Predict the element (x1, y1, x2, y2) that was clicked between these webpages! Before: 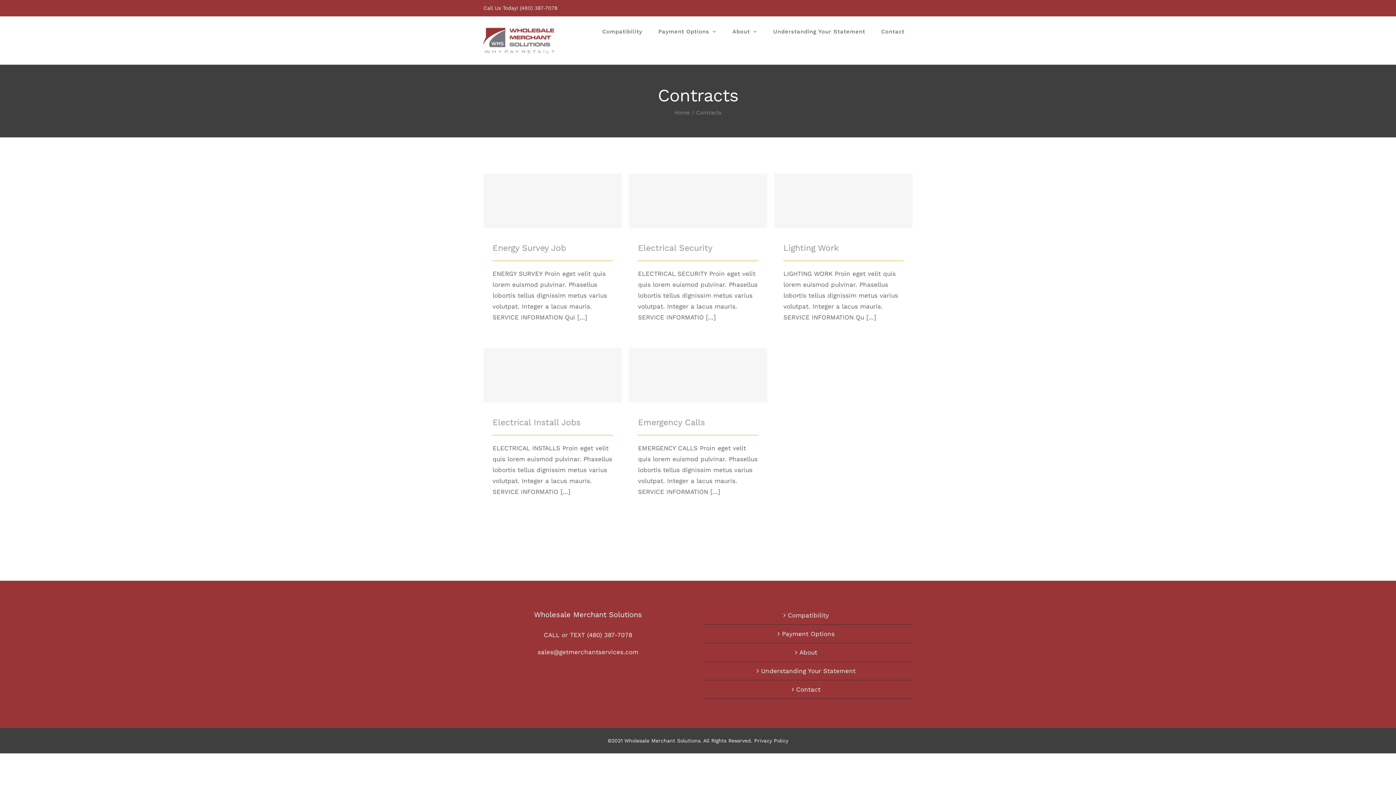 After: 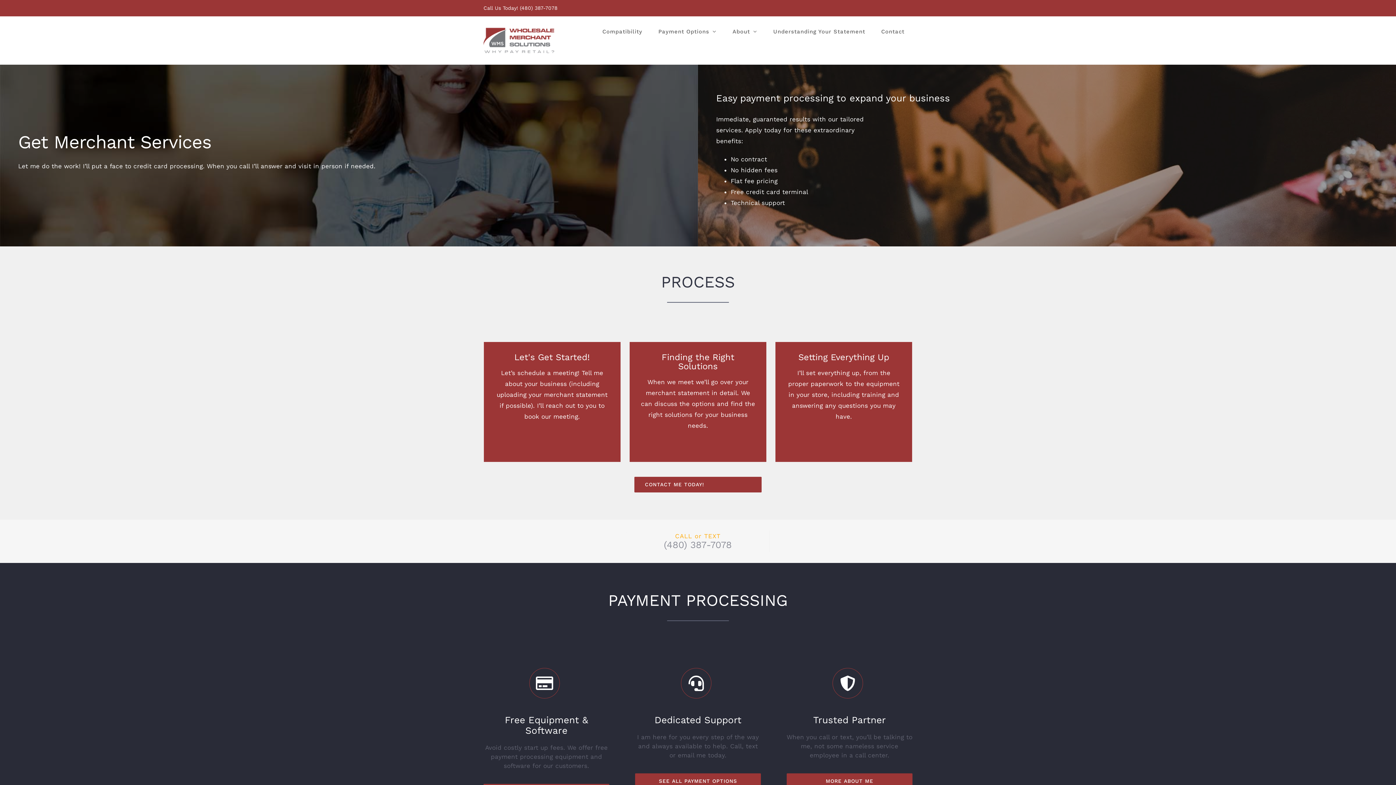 Action: bbox: (483, 27, 554, 53)